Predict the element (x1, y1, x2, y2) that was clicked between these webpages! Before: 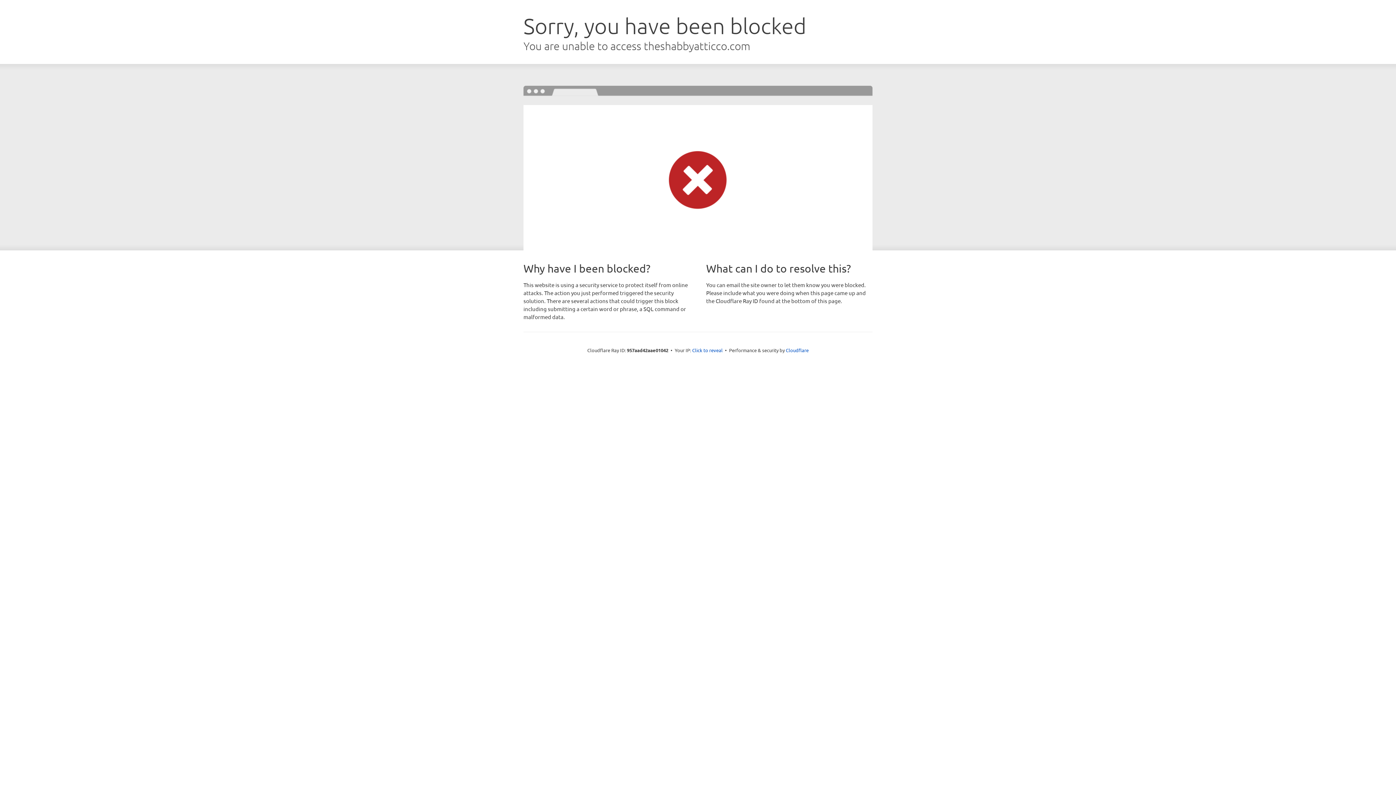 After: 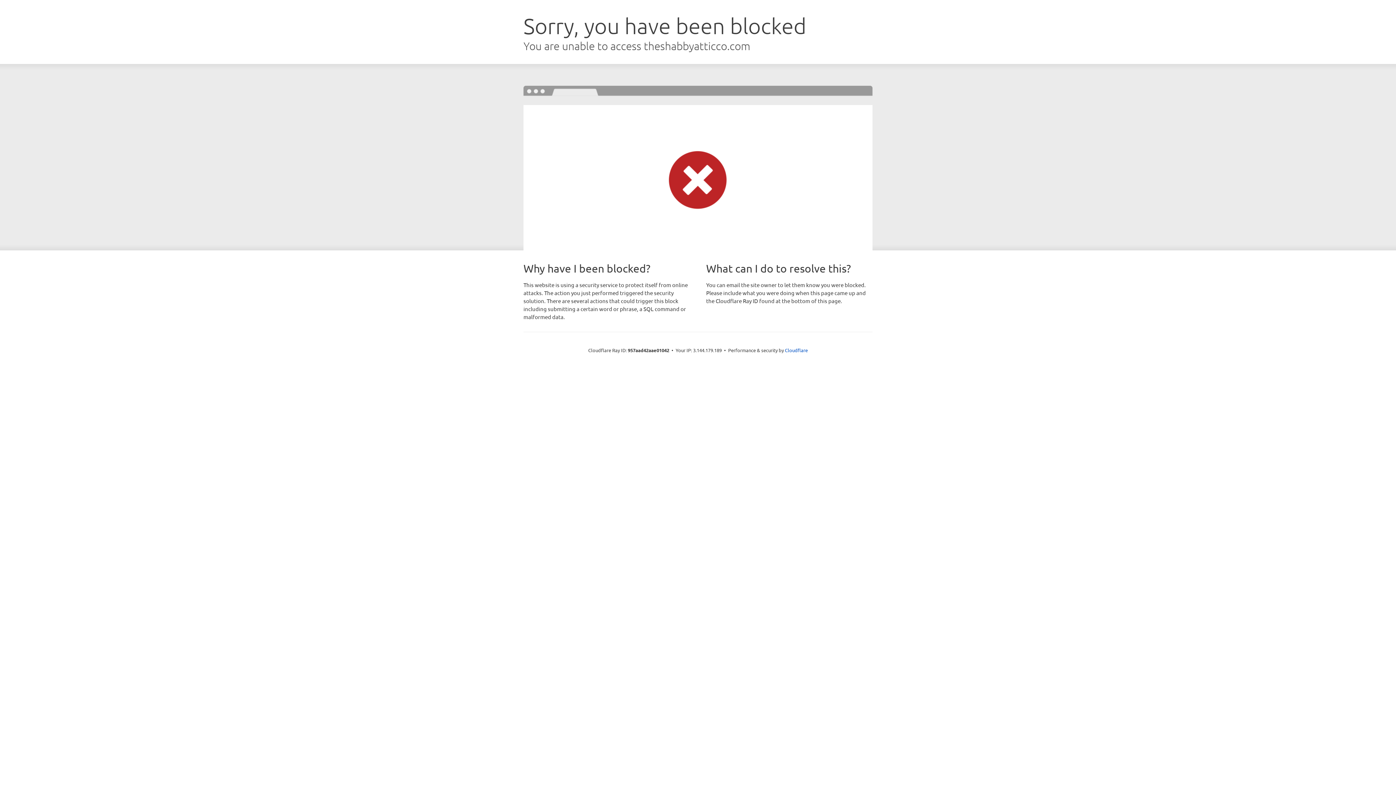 Action: bbox: (692, 346, 722, 353) label: Click to reveal